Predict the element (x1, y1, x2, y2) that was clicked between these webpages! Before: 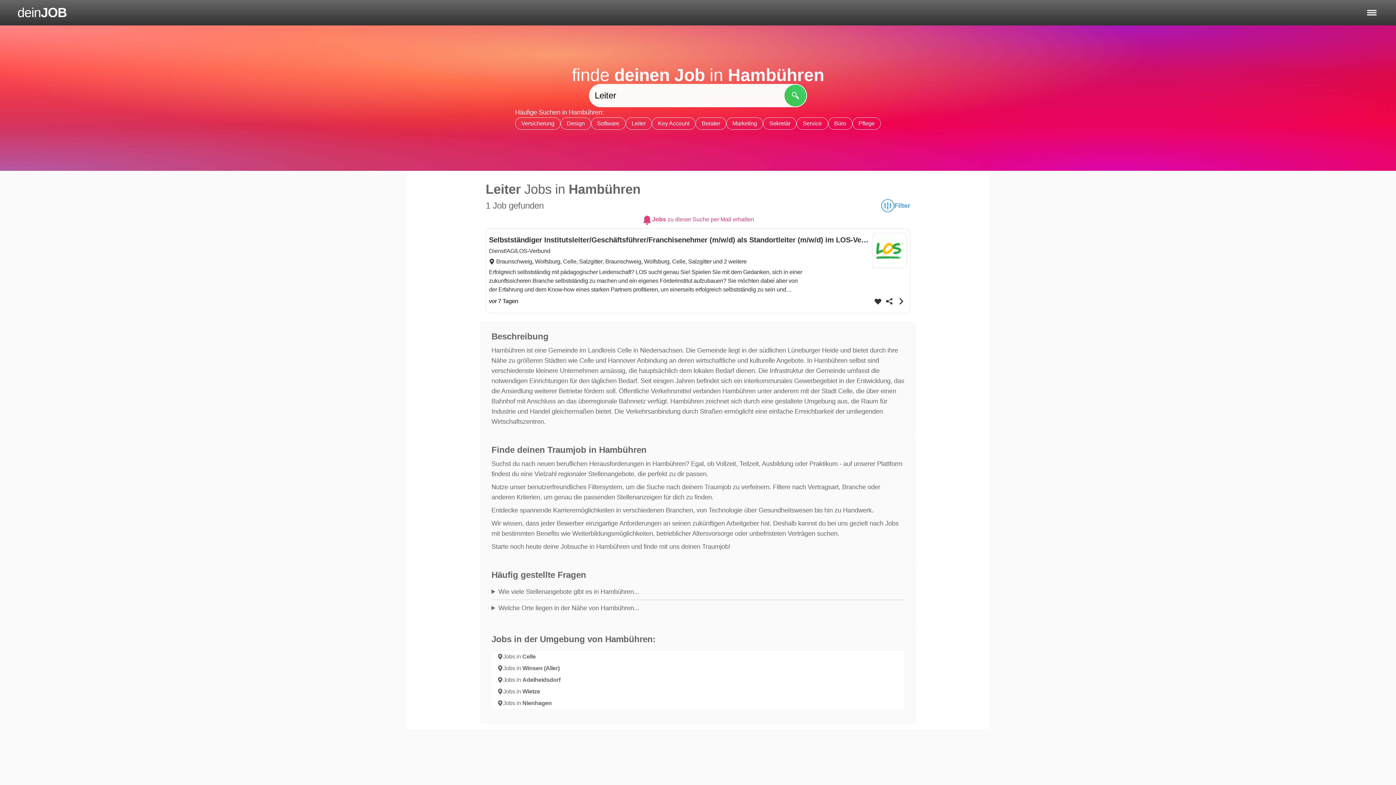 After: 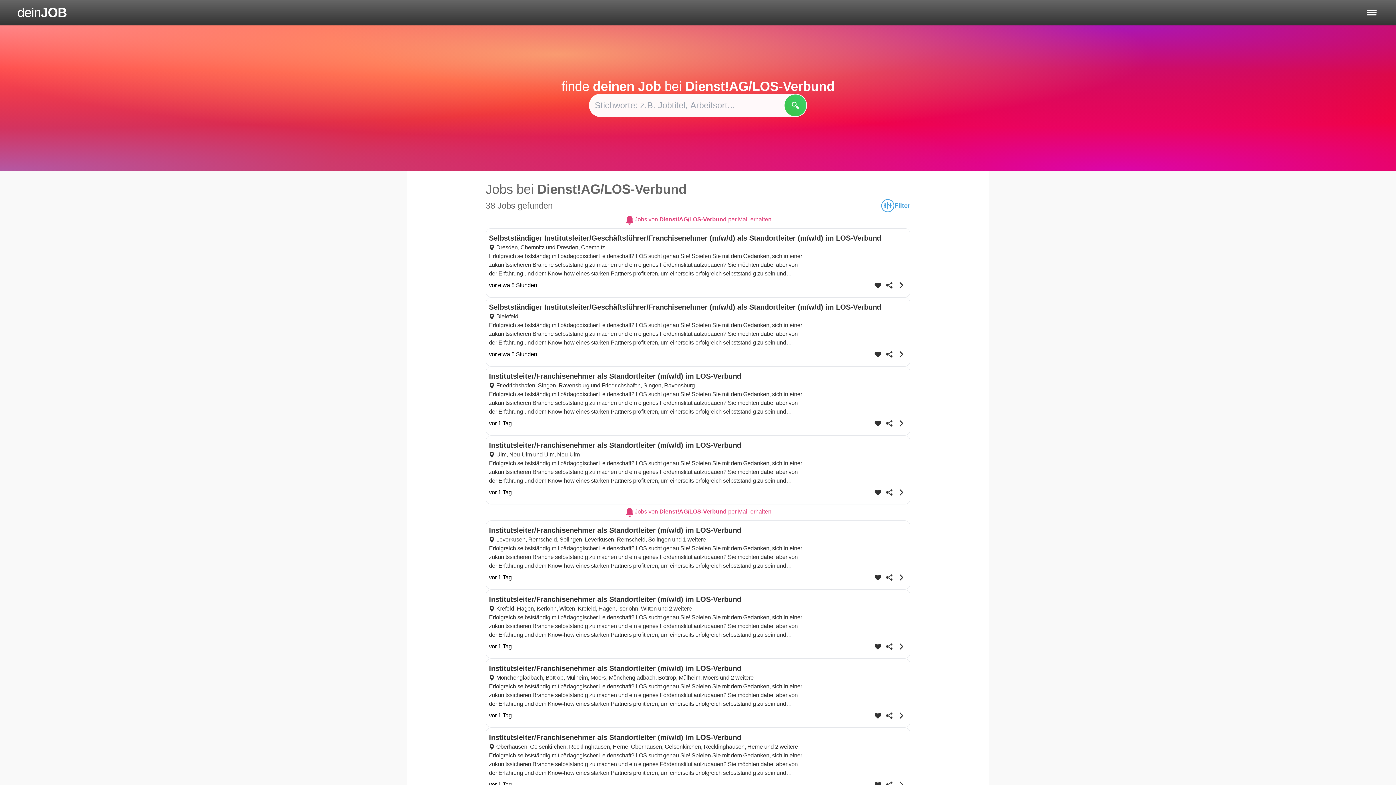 Action: label: weitere Stellenangebote von Dienst!AG/LOS-Verbund hier ansehen bbox: (875, 236, 904, 265)